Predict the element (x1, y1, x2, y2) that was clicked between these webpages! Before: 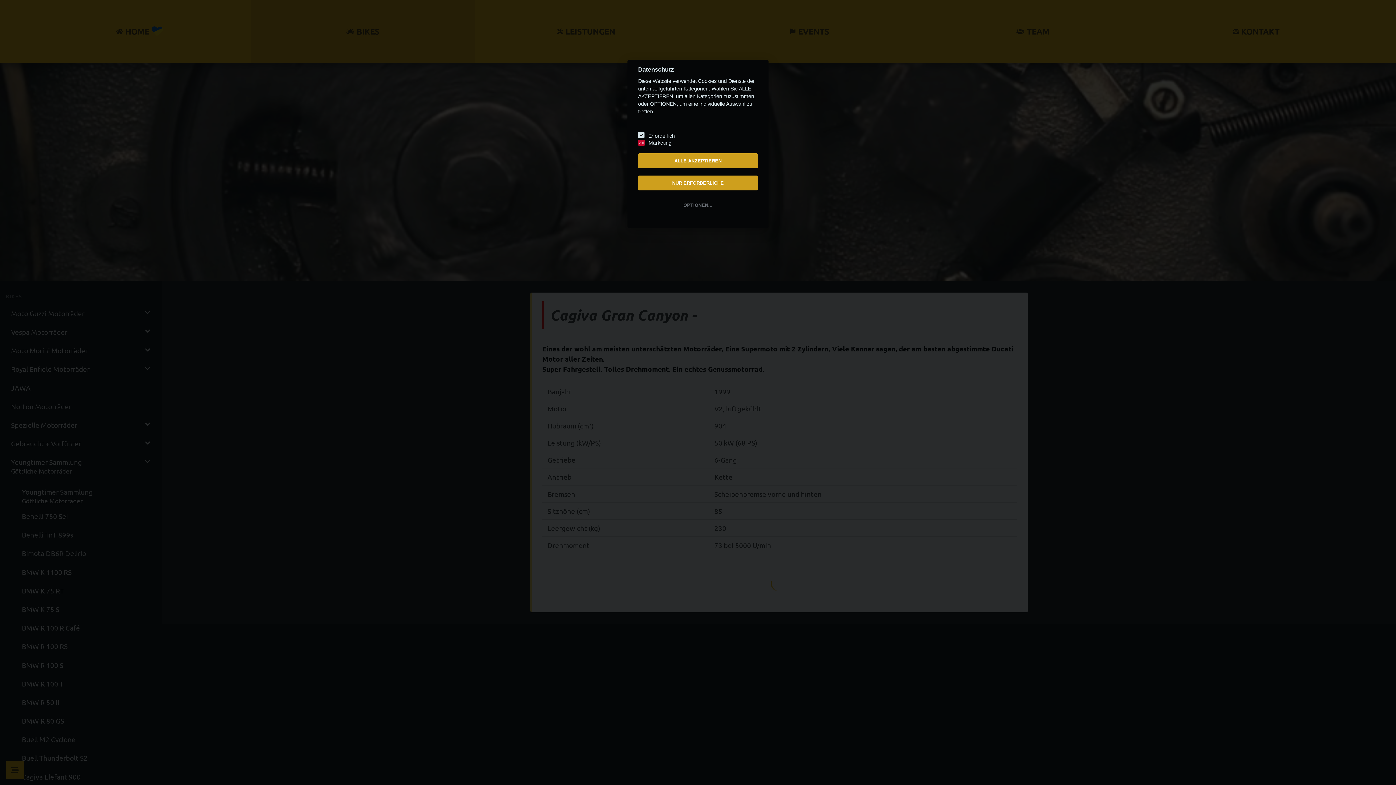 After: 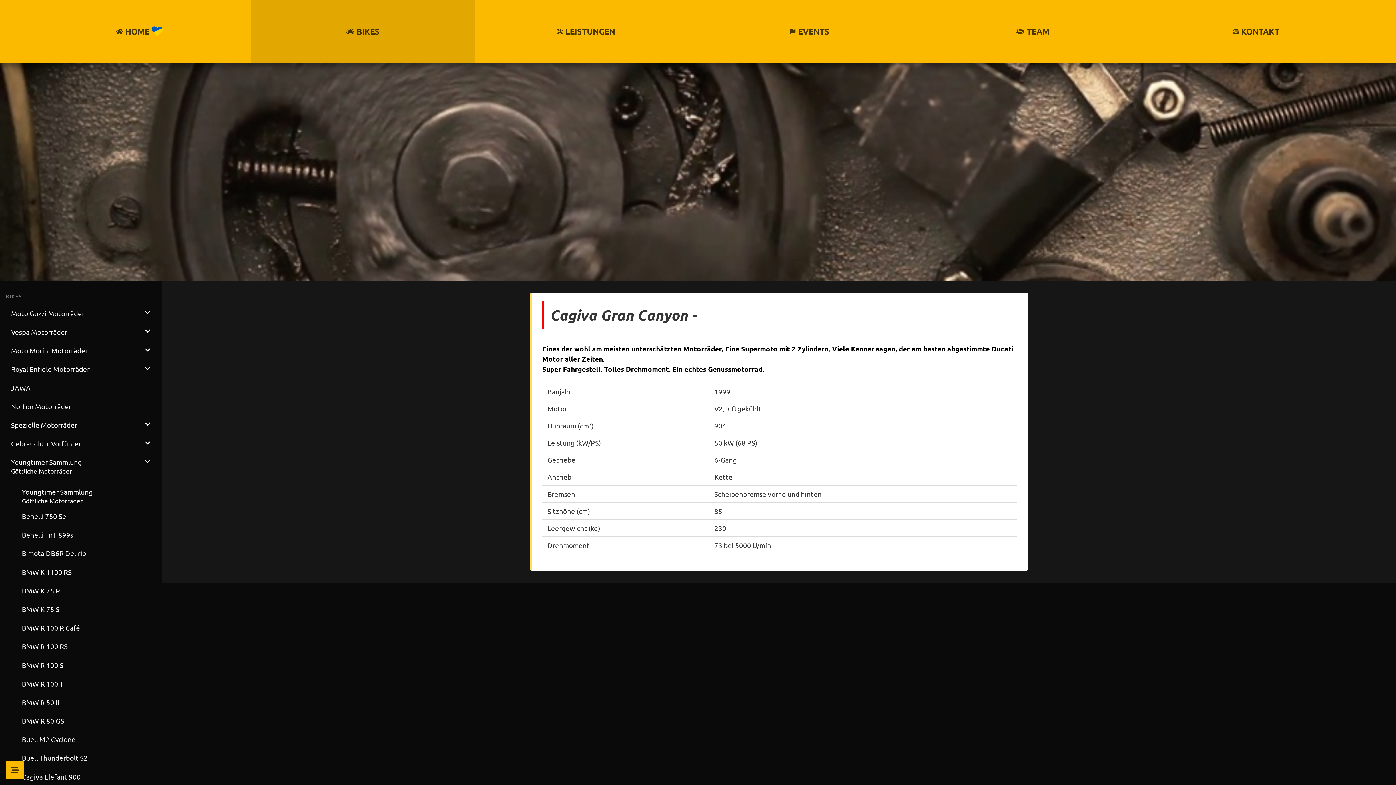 Action: bbox: (638, 153, 758, 168) label: ALLE AKZEPTIEREN